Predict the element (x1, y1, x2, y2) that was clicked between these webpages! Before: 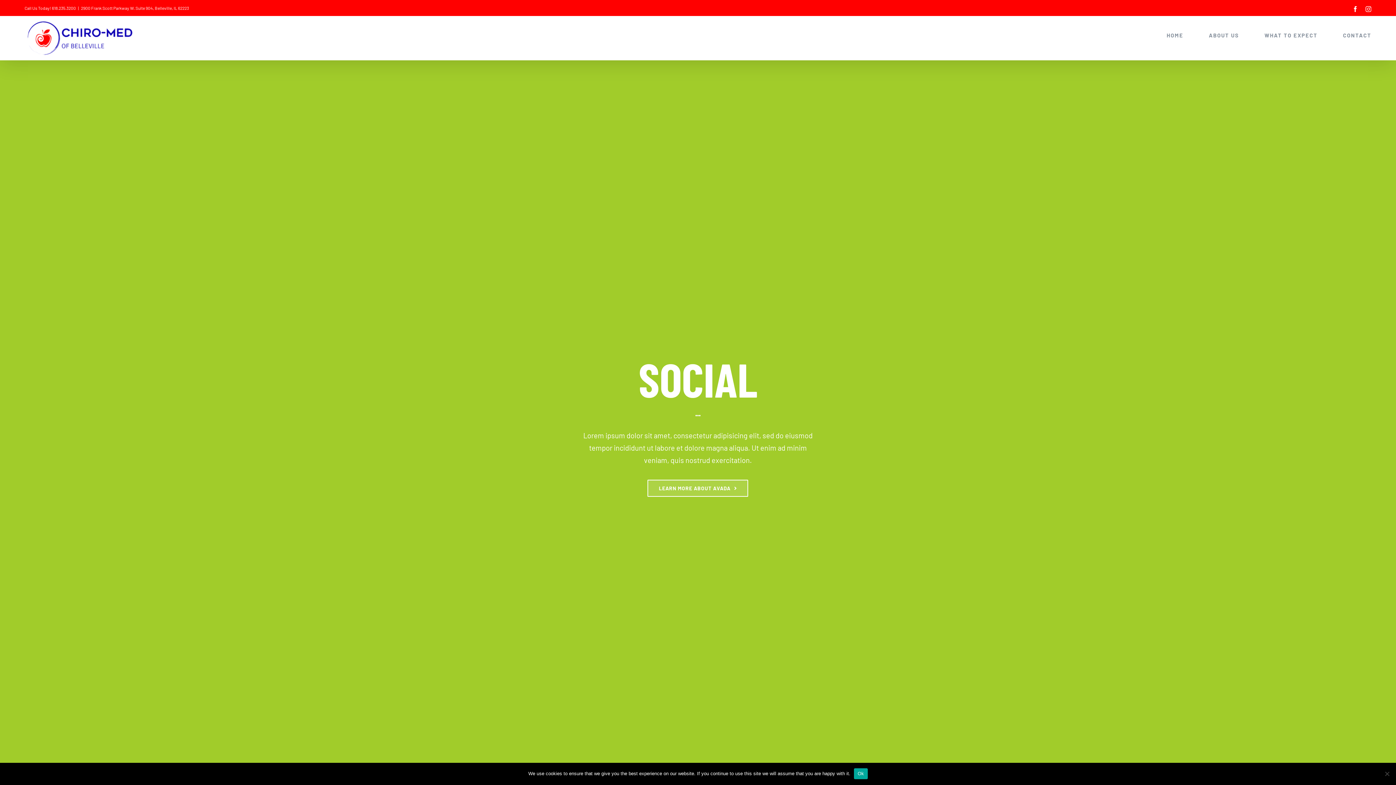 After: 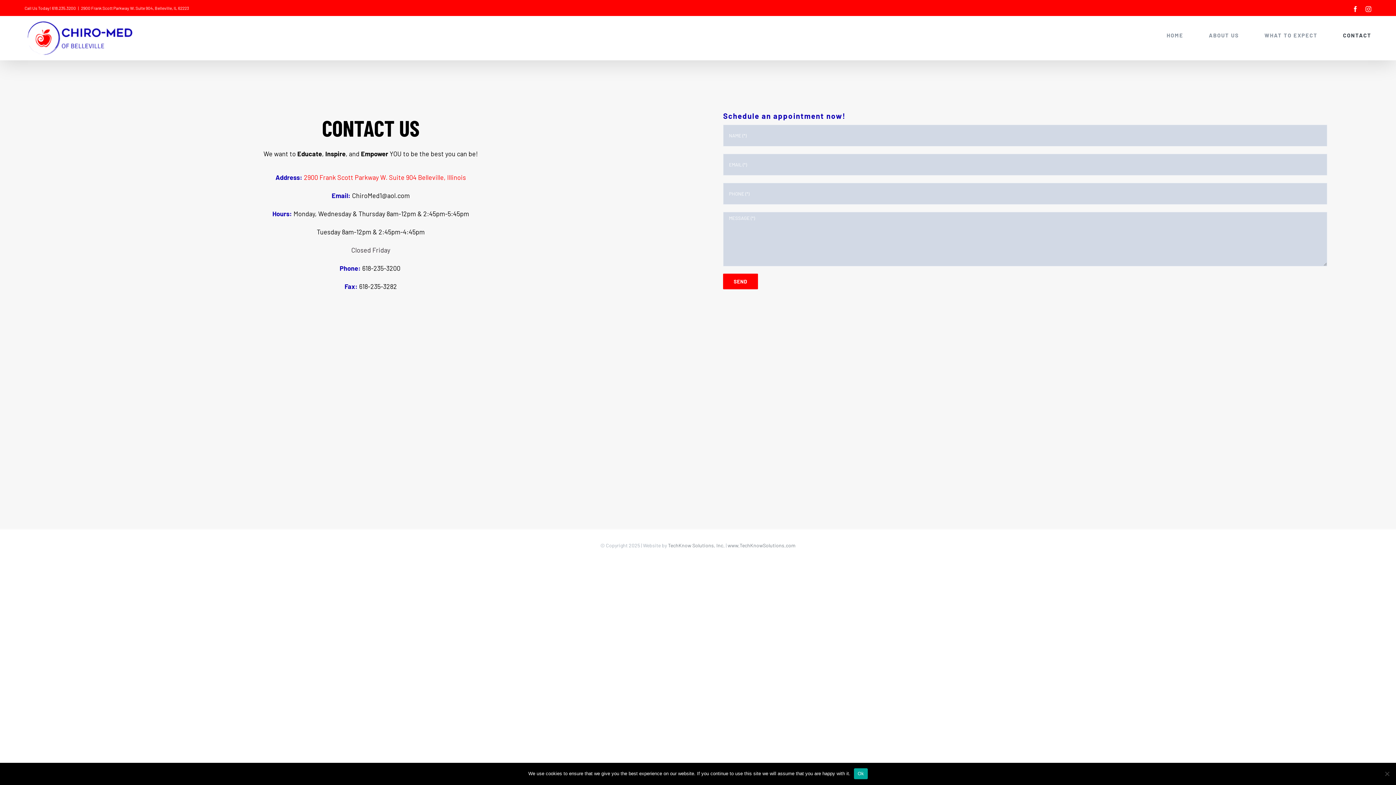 Action: label: CONTACT bbox: (1343, 16, 1371, 54)